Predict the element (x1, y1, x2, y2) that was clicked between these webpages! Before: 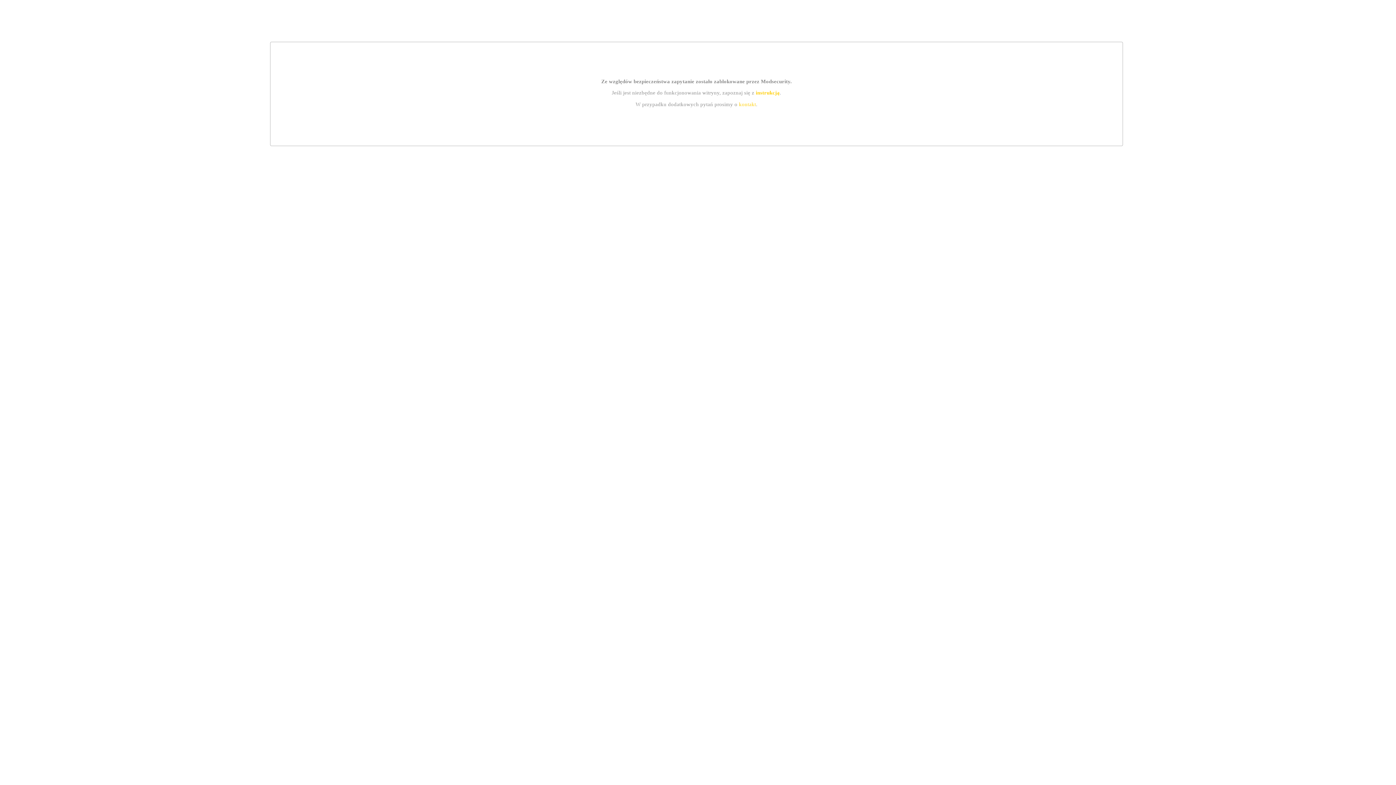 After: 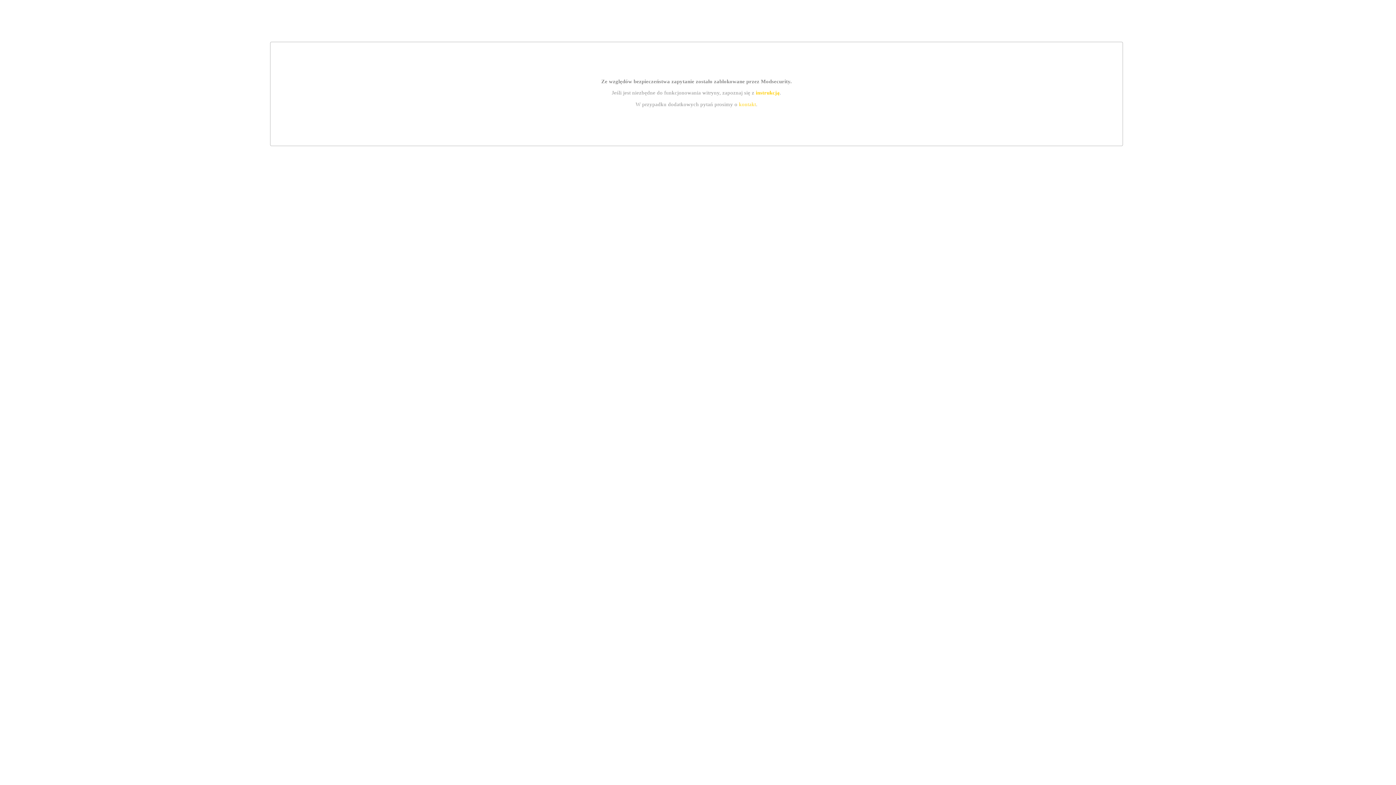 Action: bbox: (755, 89, 779, 95) label: instrukcją